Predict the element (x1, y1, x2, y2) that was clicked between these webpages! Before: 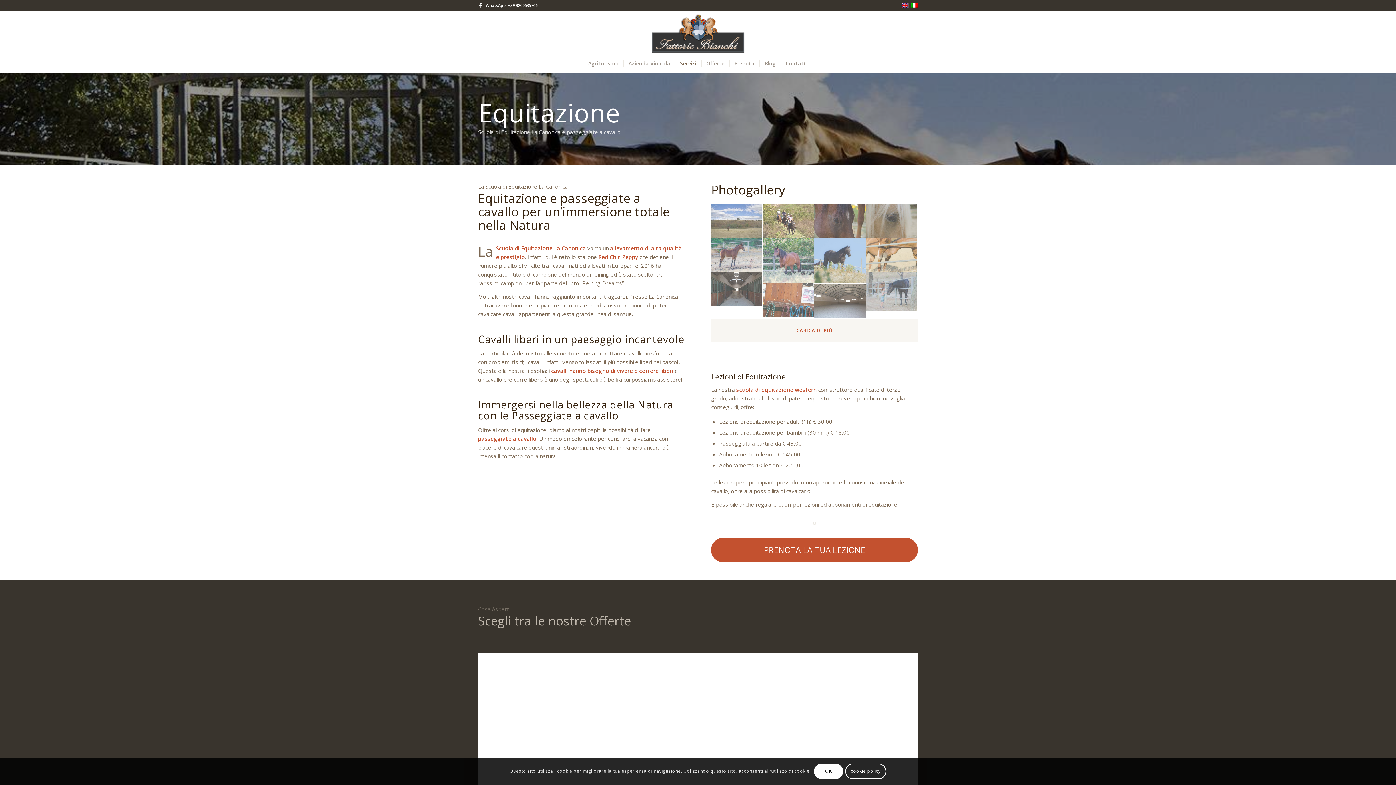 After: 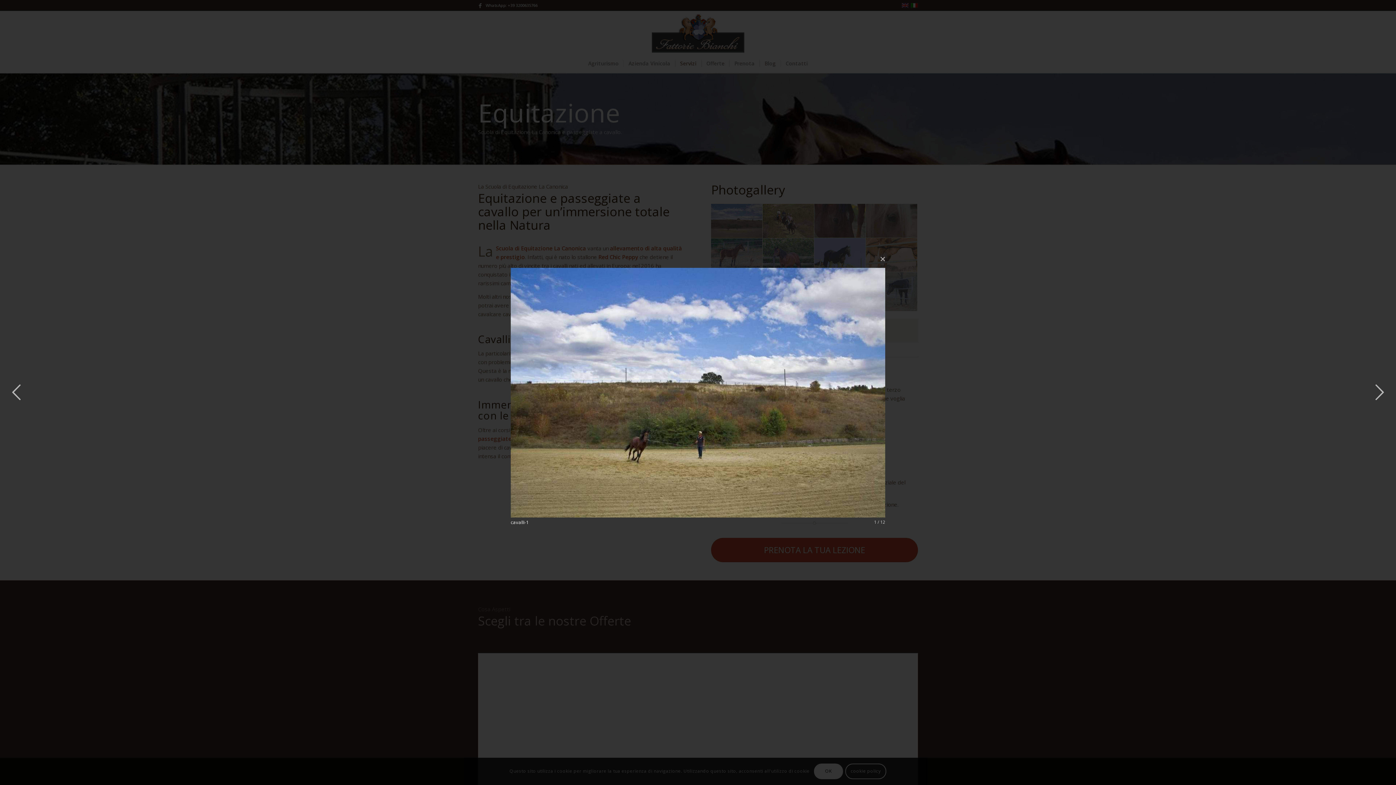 Action: bbox: (711, 203, 763, 238)